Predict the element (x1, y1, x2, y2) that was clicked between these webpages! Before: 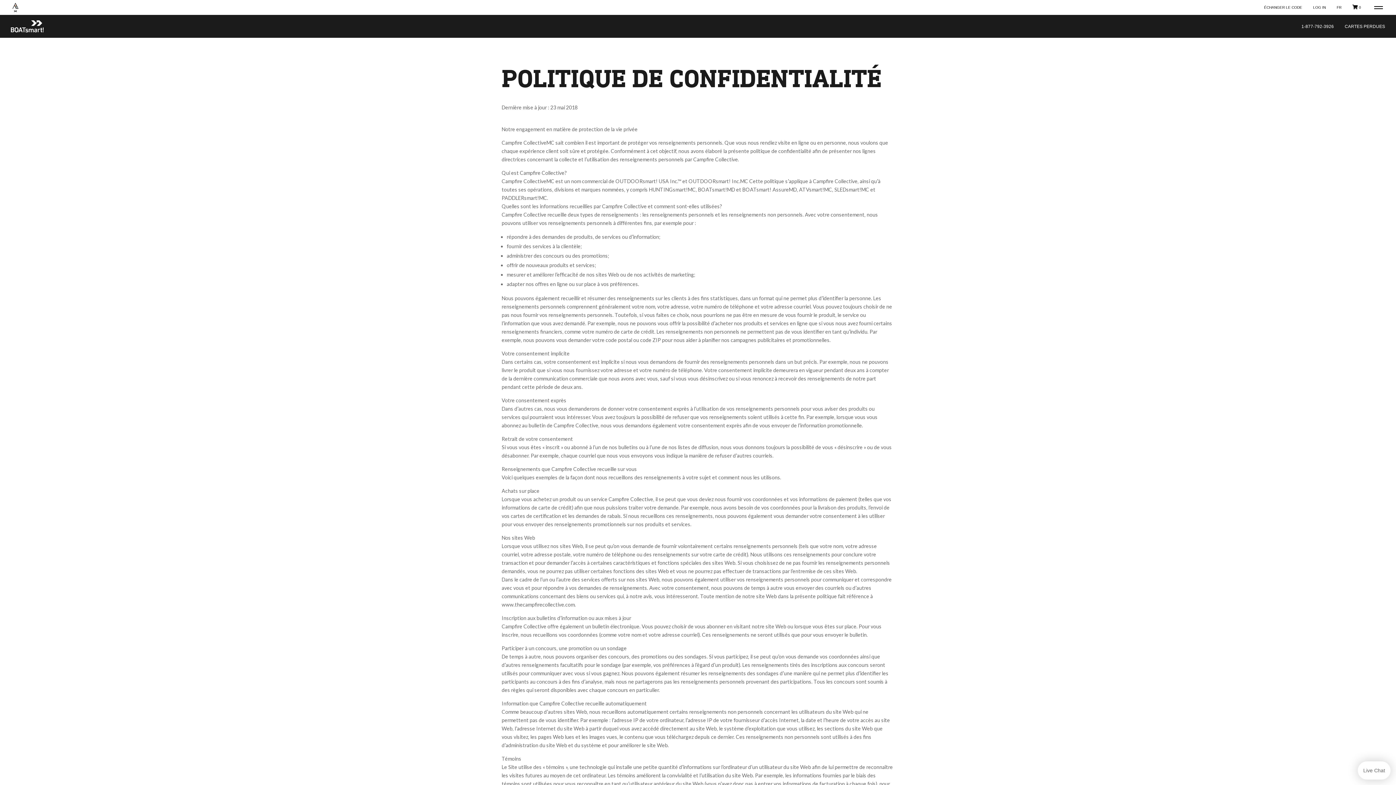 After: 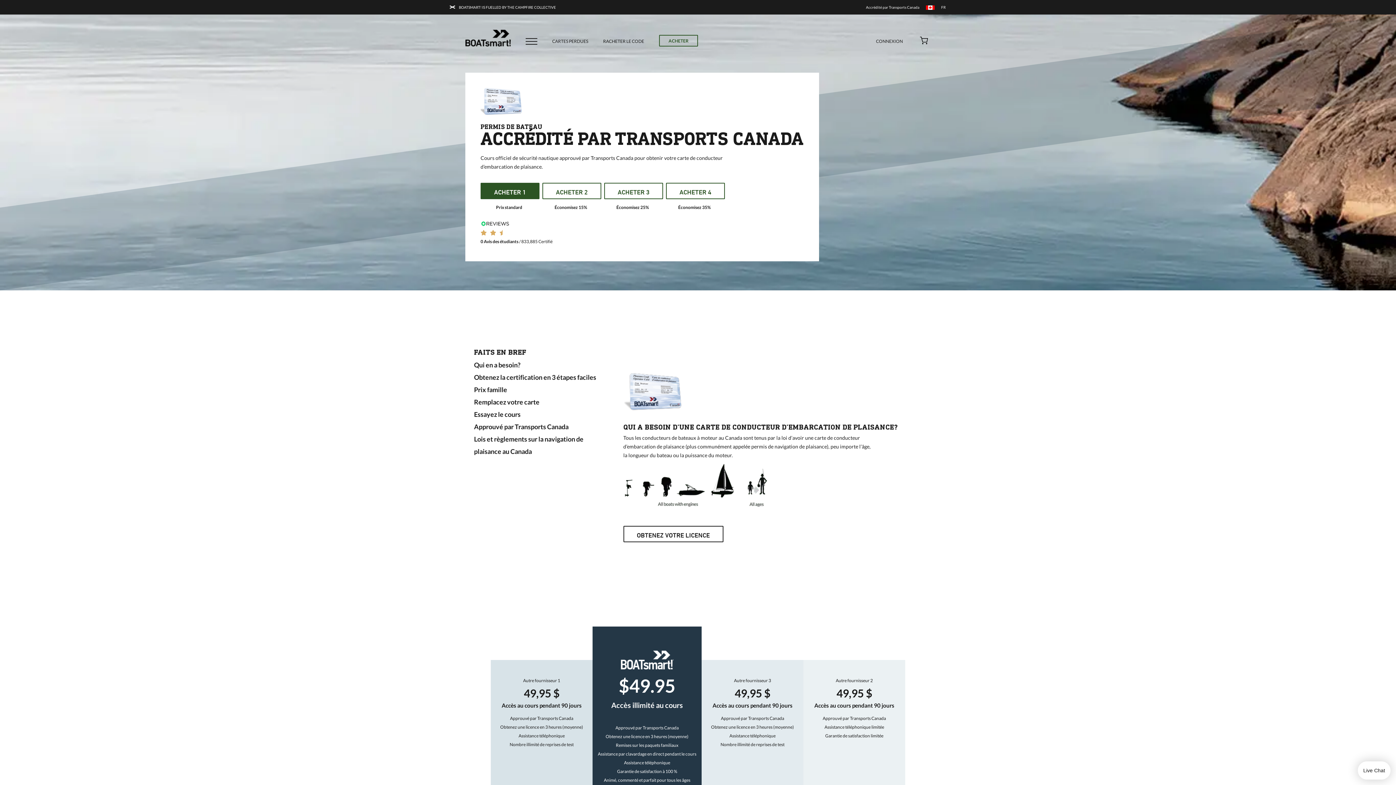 Action: bbox: (10, 20, 43, 32)